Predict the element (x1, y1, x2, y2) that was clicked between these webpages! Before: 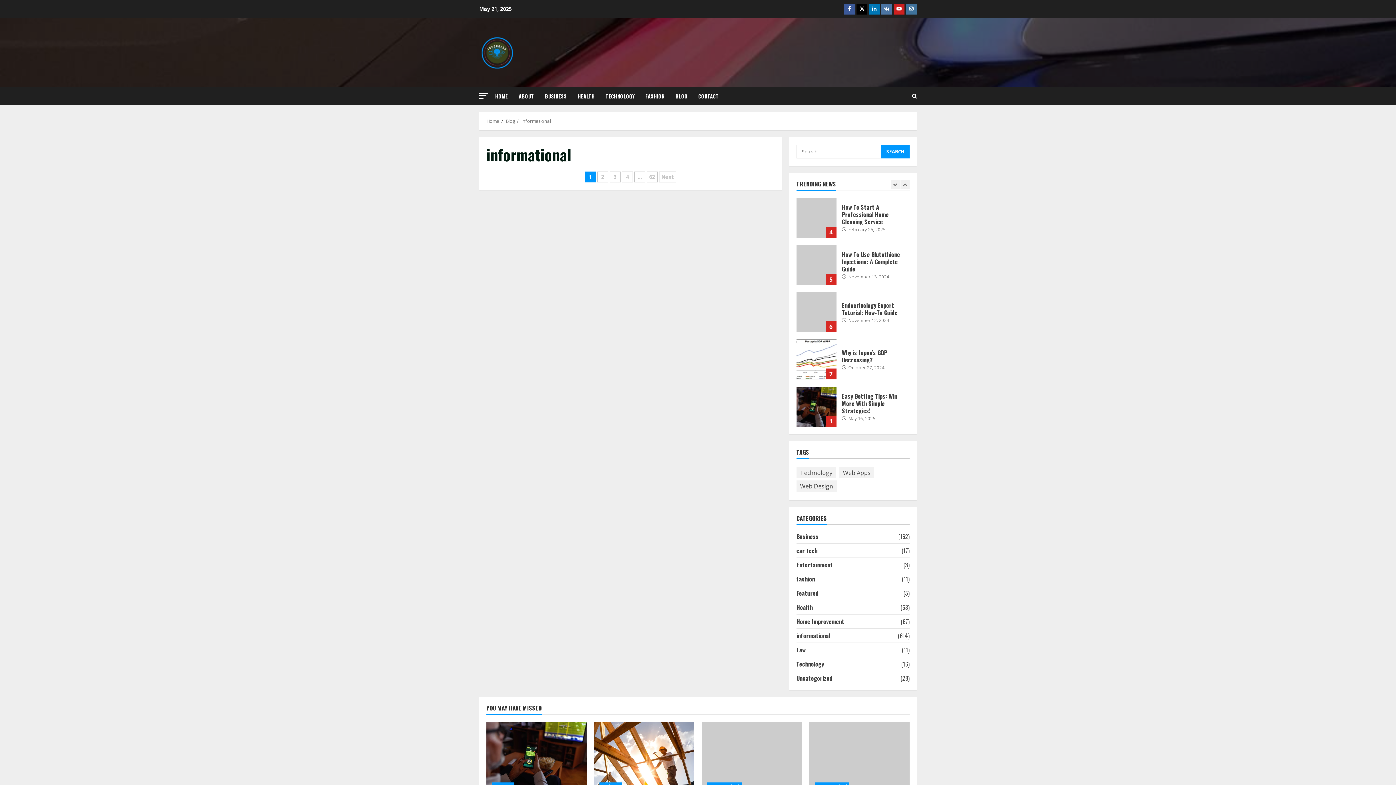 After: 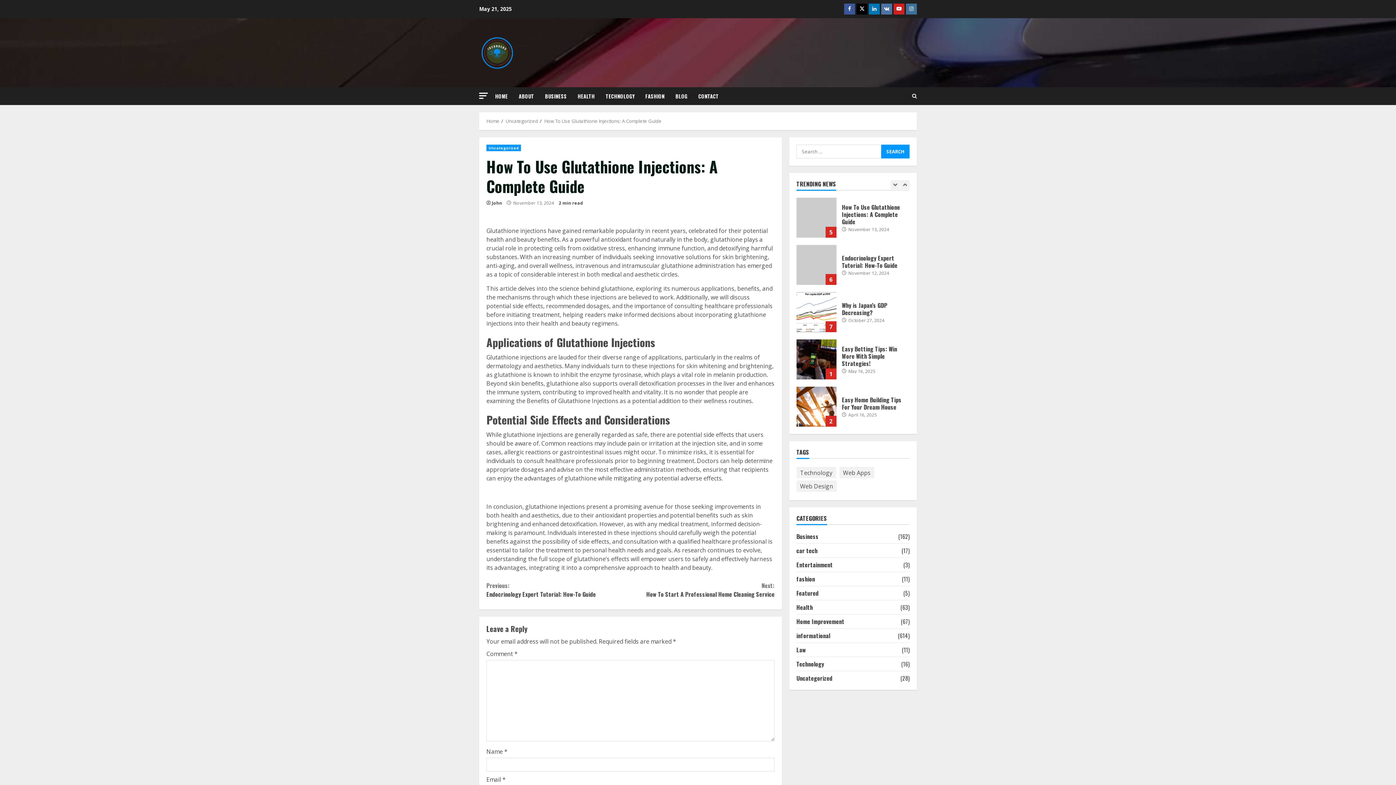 Action: bbox: (796, 386, 836, 426) label: How To Use Glutathione Injections: A Complete Guide